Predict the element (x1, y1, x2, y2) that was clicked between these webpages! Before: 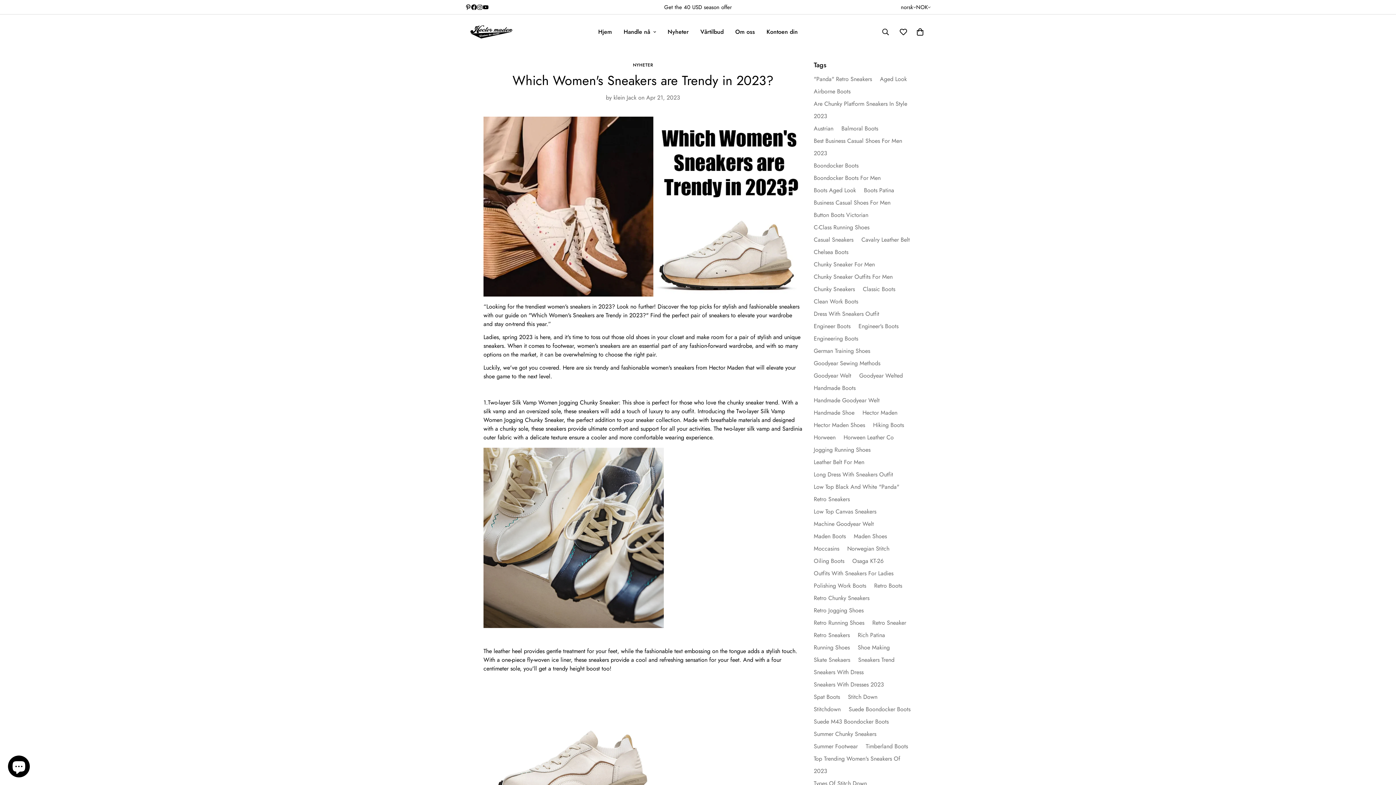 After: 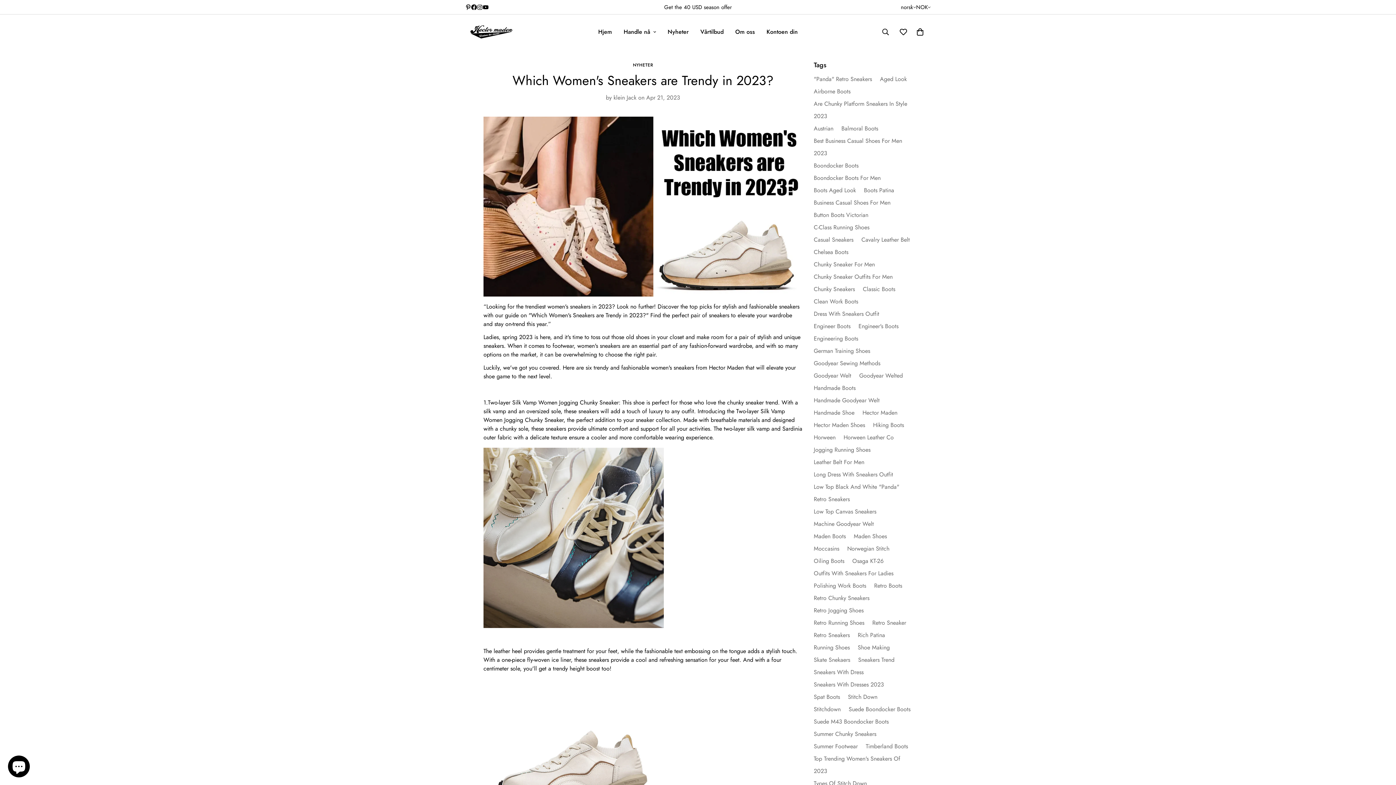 Action: label: Facebook bbox: (471, 4, 477, 10)